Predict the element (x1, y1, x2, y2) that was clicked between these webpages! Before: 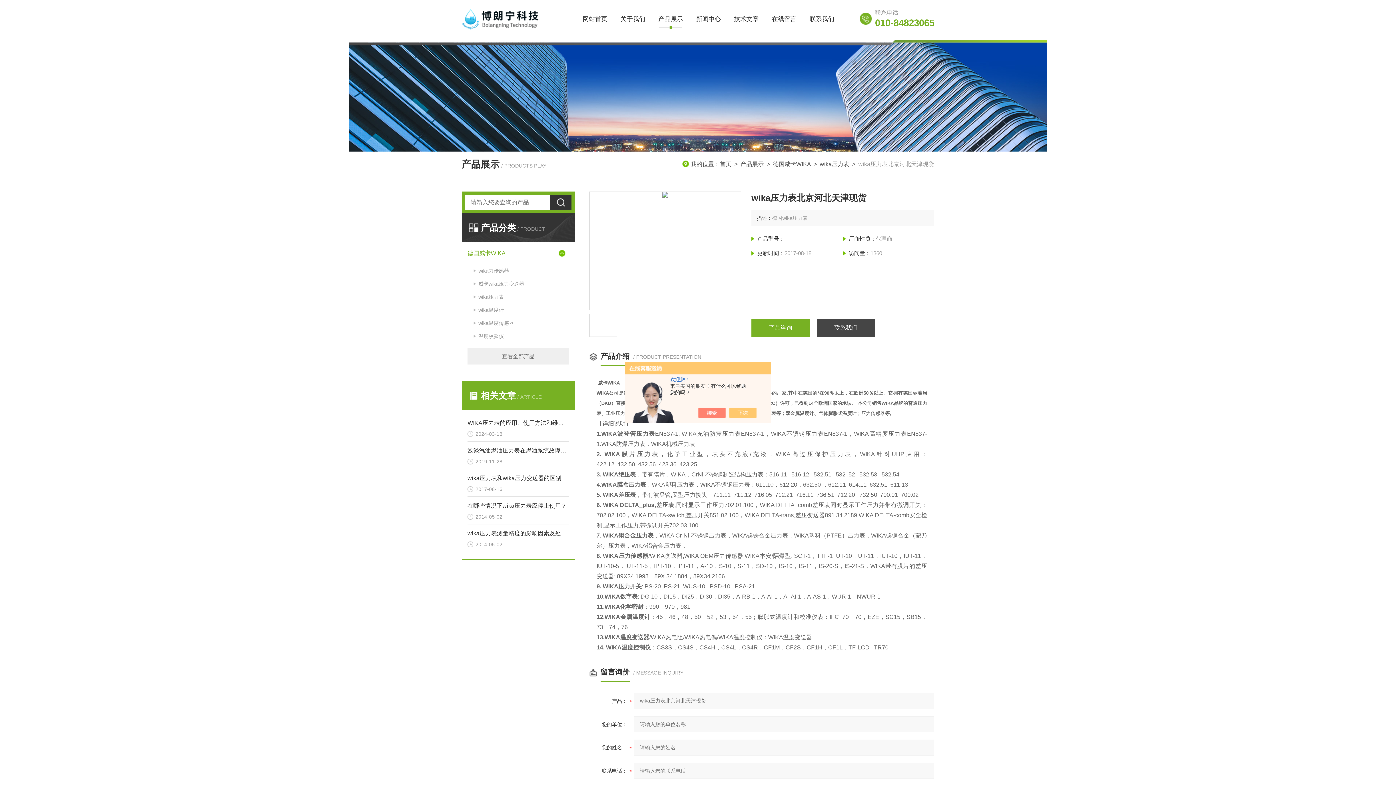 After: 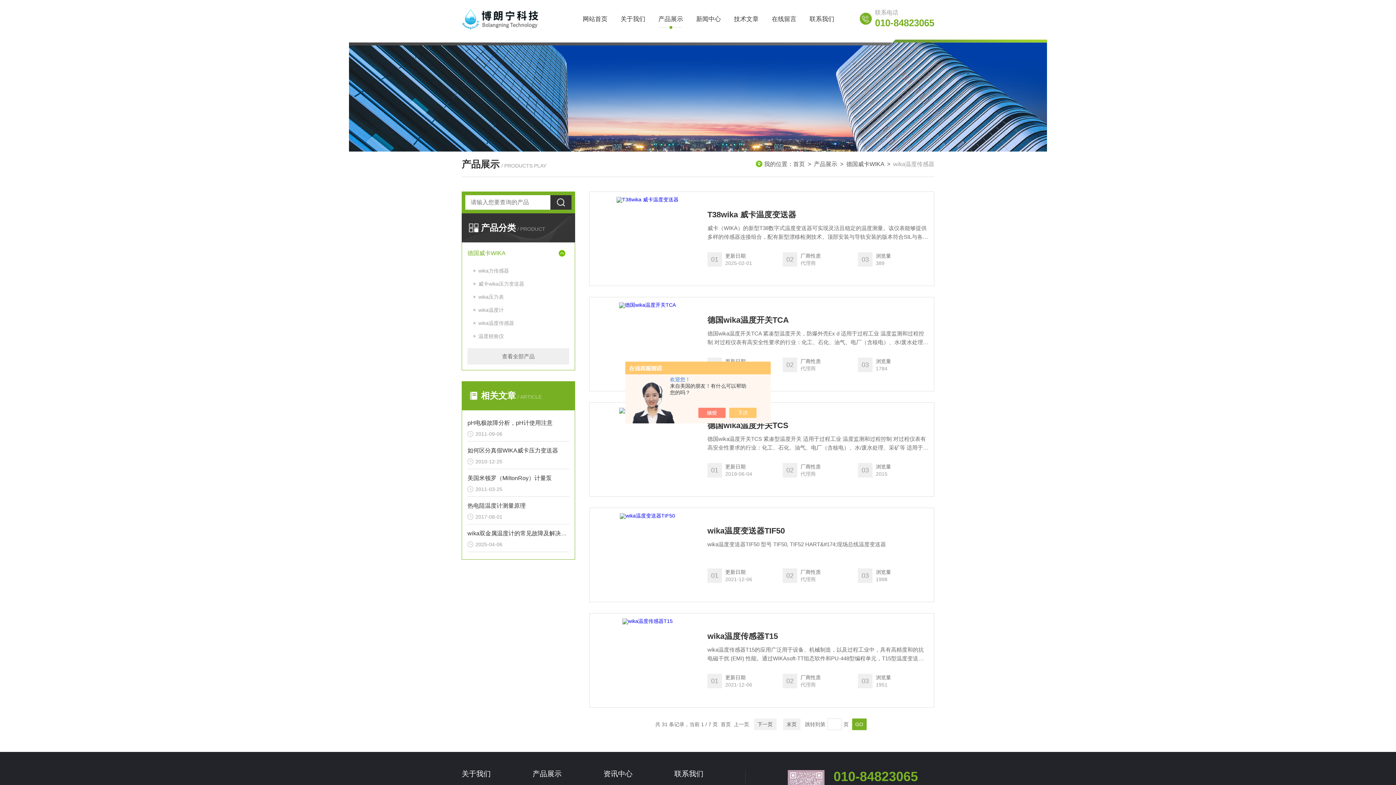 Action: bbox: (467, 316, 569, 329) label: wika温度传感器